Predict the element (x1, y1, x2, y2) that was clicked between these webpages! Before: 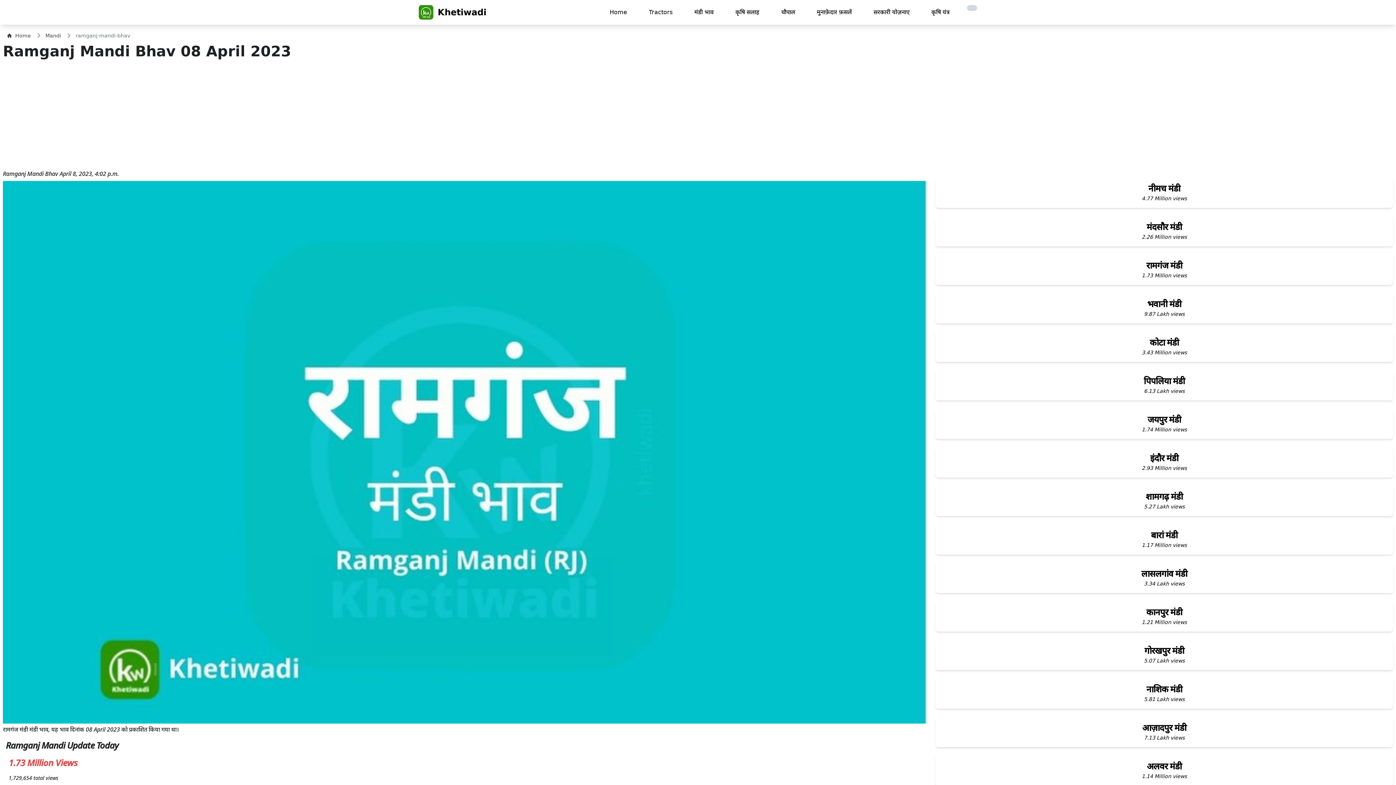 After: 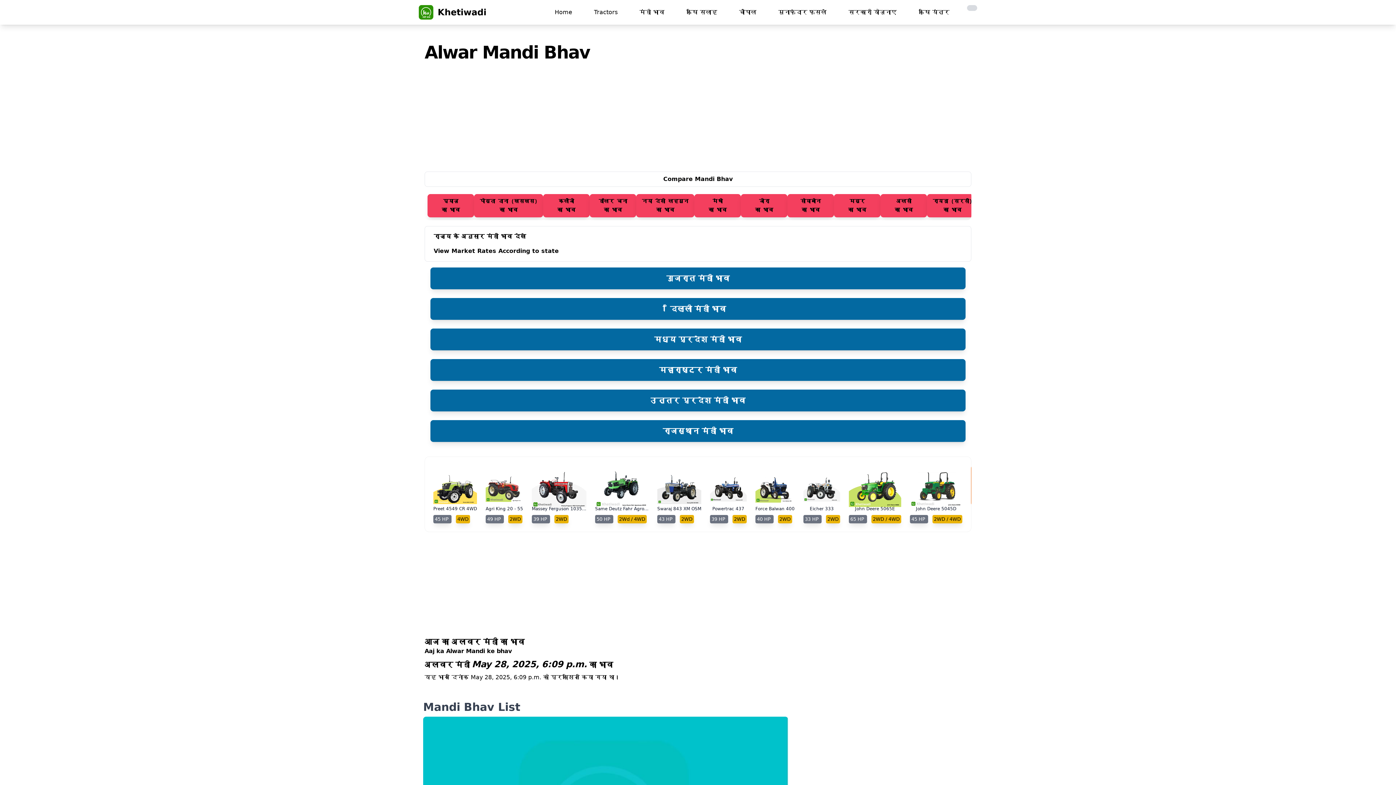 Action: bbox: (935, 754, 1393, 786) label: अलवर मंडी

1.14 Million views